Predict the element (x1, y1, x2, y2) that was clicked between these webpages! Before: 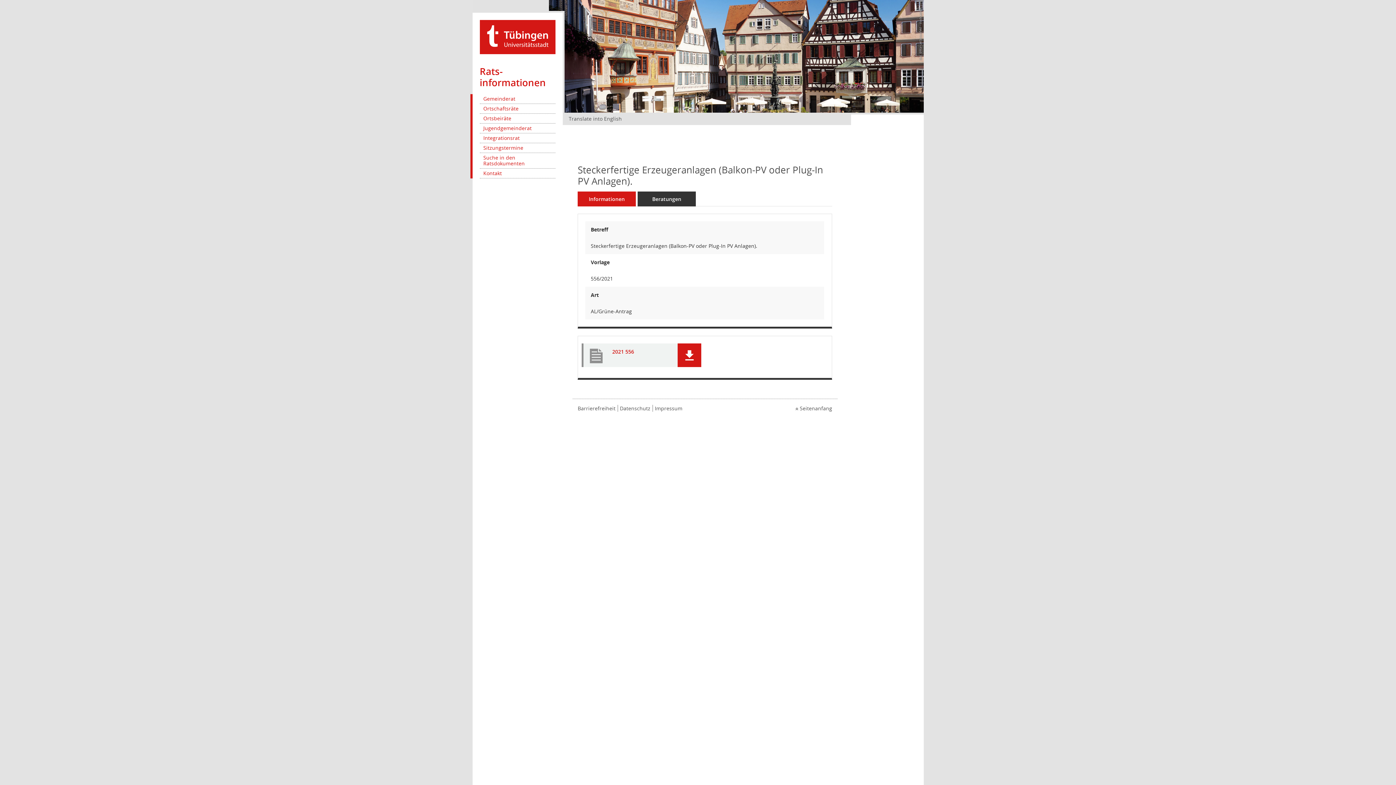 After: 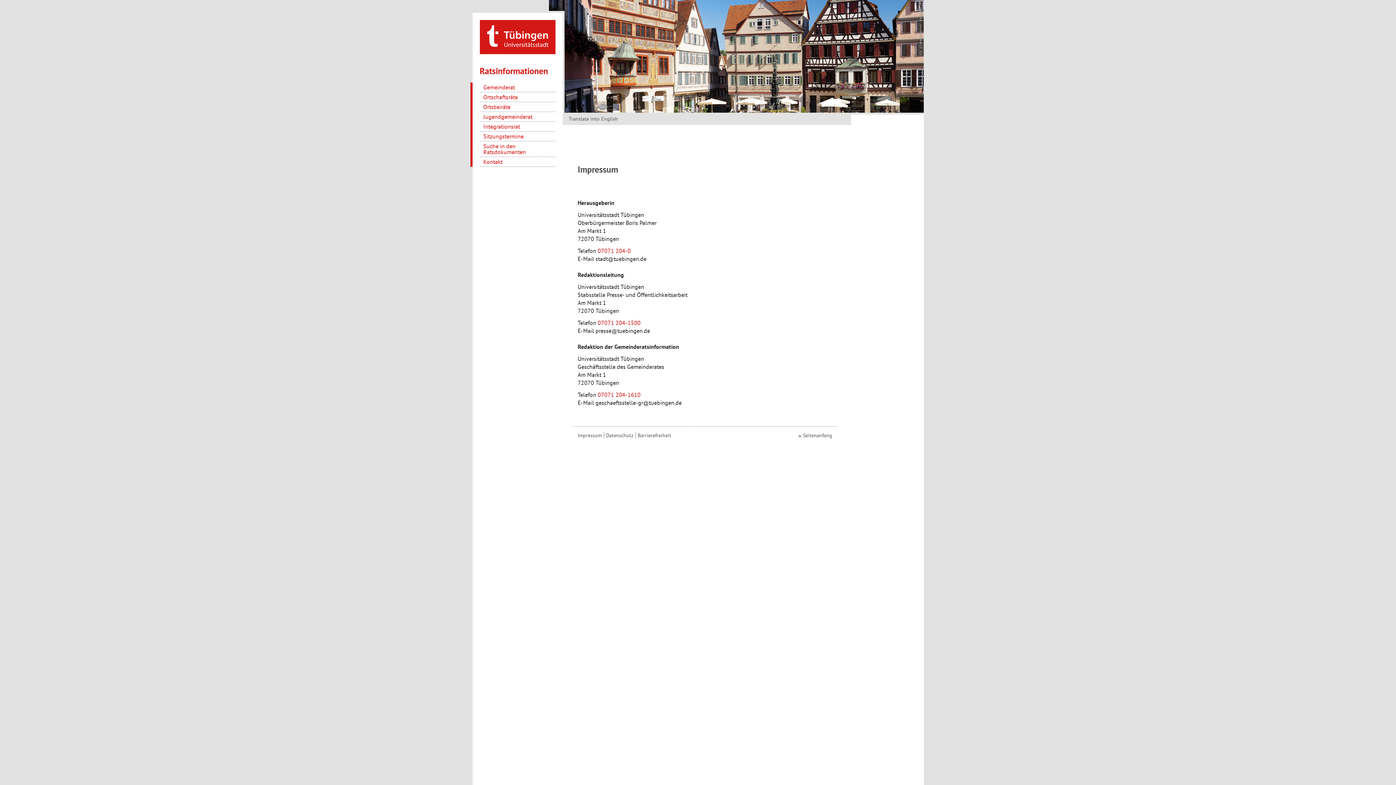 Action: label: Impressum bbox: (652, 405, 683, 411)